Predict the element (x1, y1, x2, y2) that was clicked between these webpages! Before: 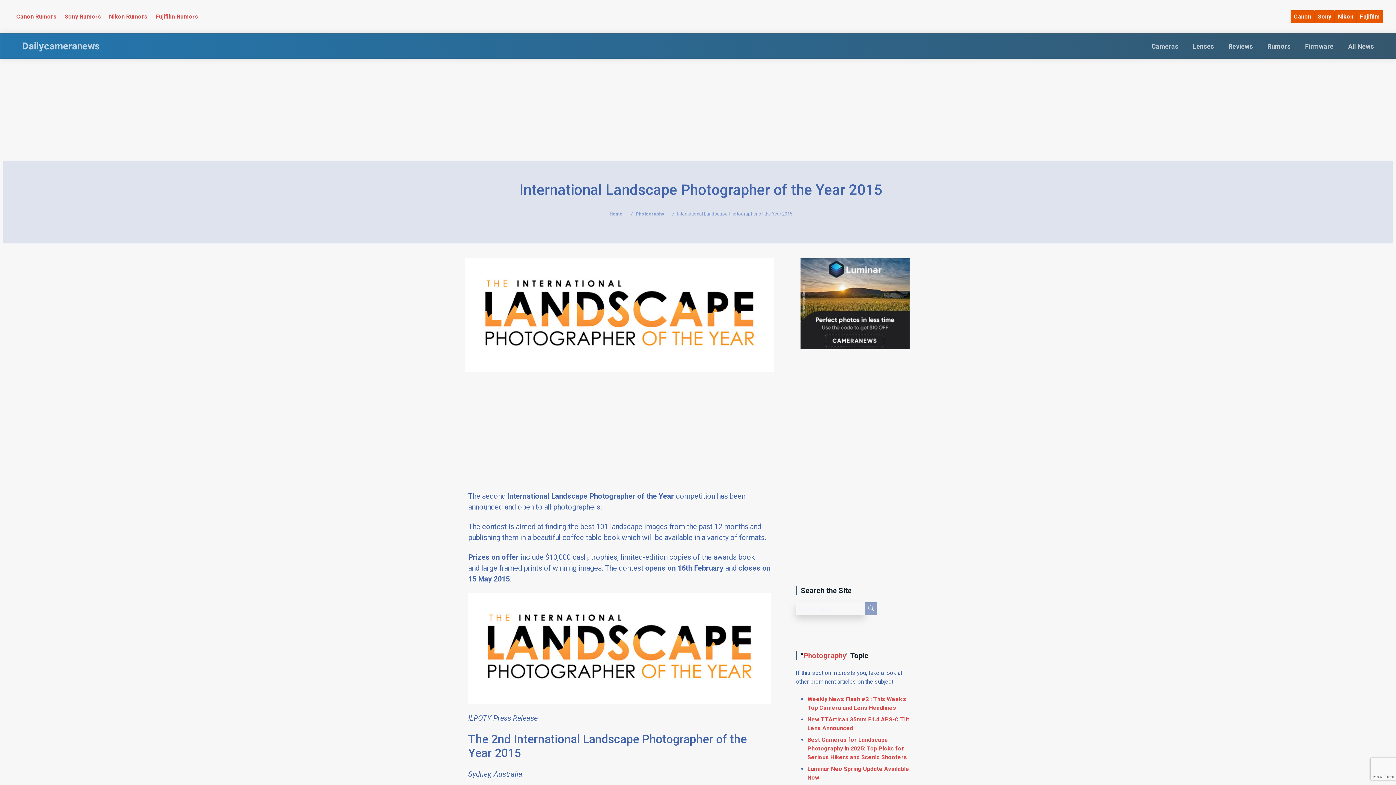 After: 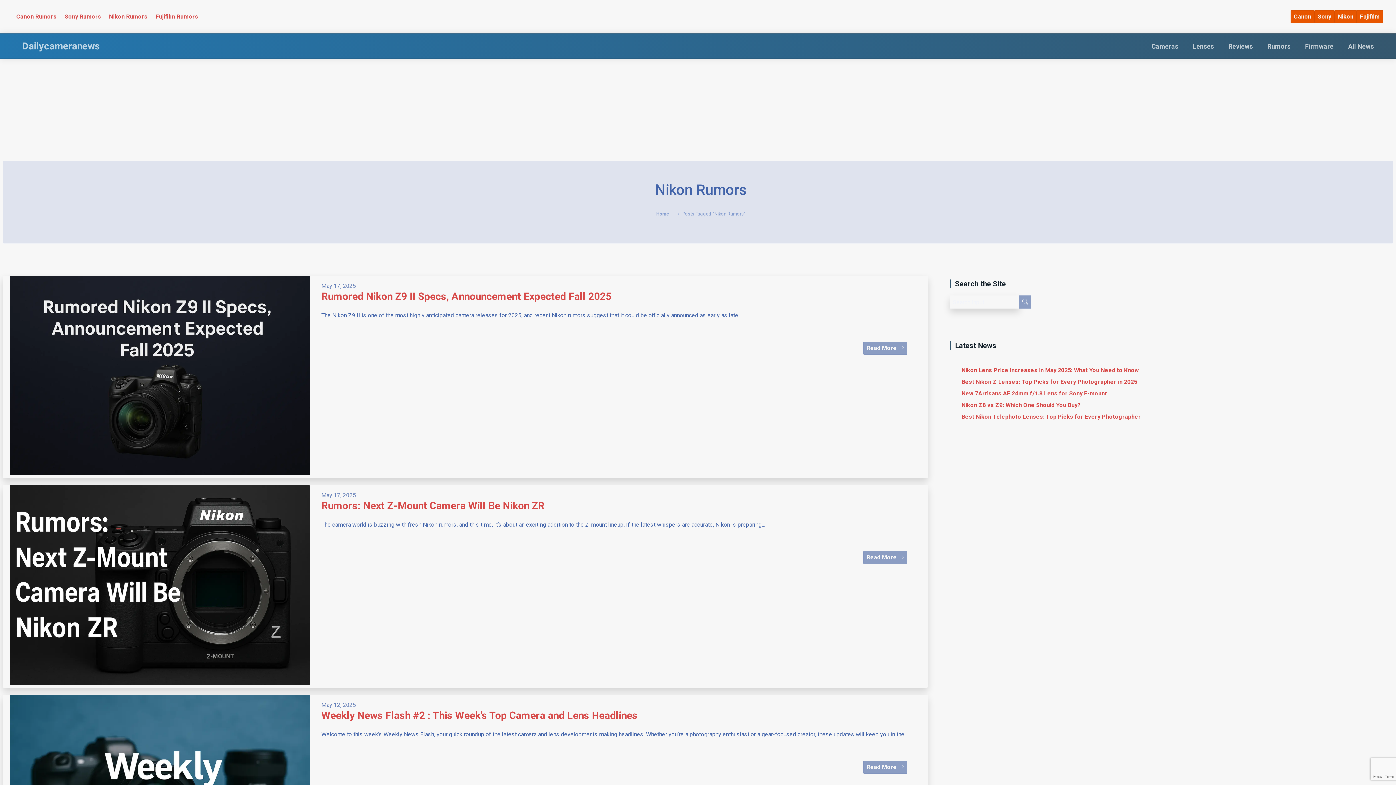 Action: label: Nikon Rumors bbox: (105, 10, 150, 23)